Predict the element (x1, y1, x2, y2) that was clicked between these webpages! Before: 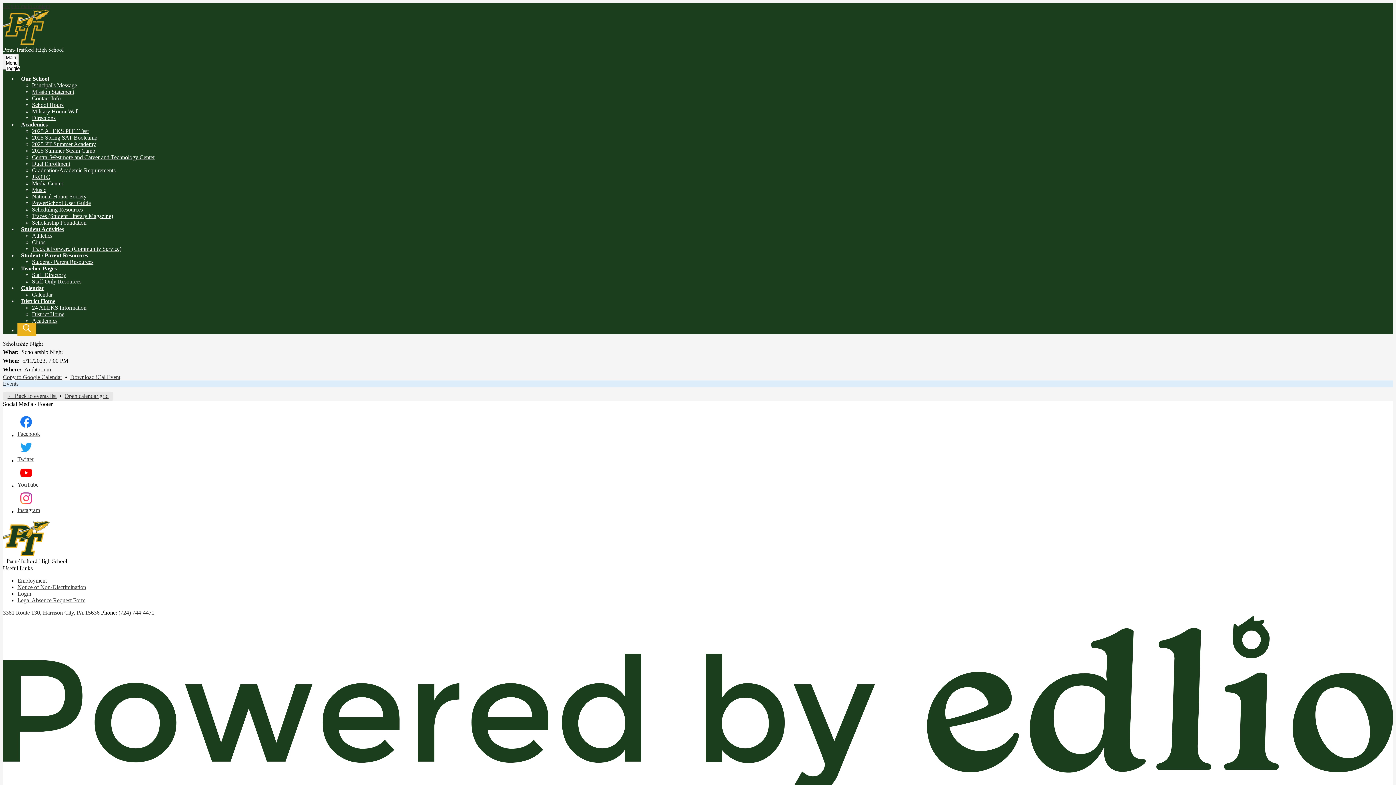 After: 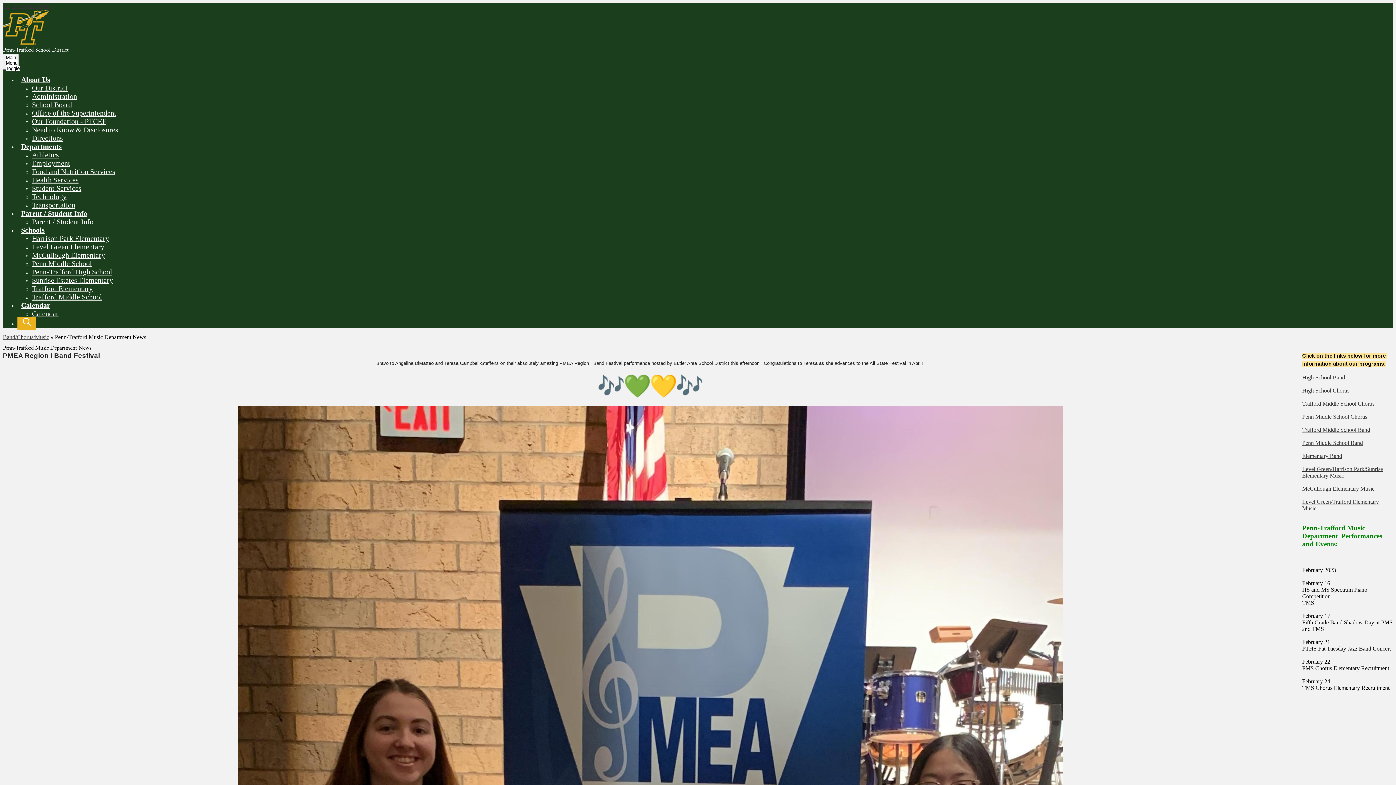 Action: label: Music bbox: (32, 186, 46, 193)